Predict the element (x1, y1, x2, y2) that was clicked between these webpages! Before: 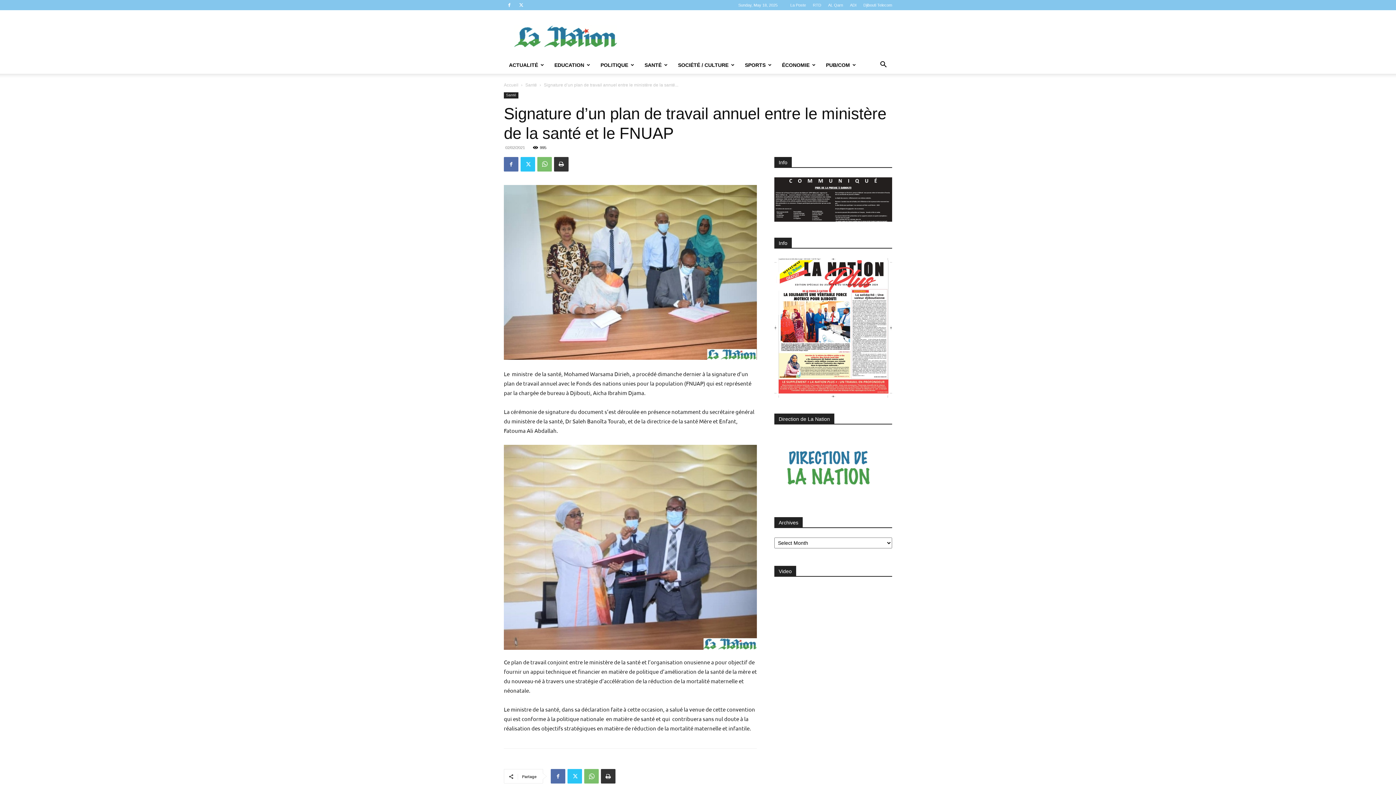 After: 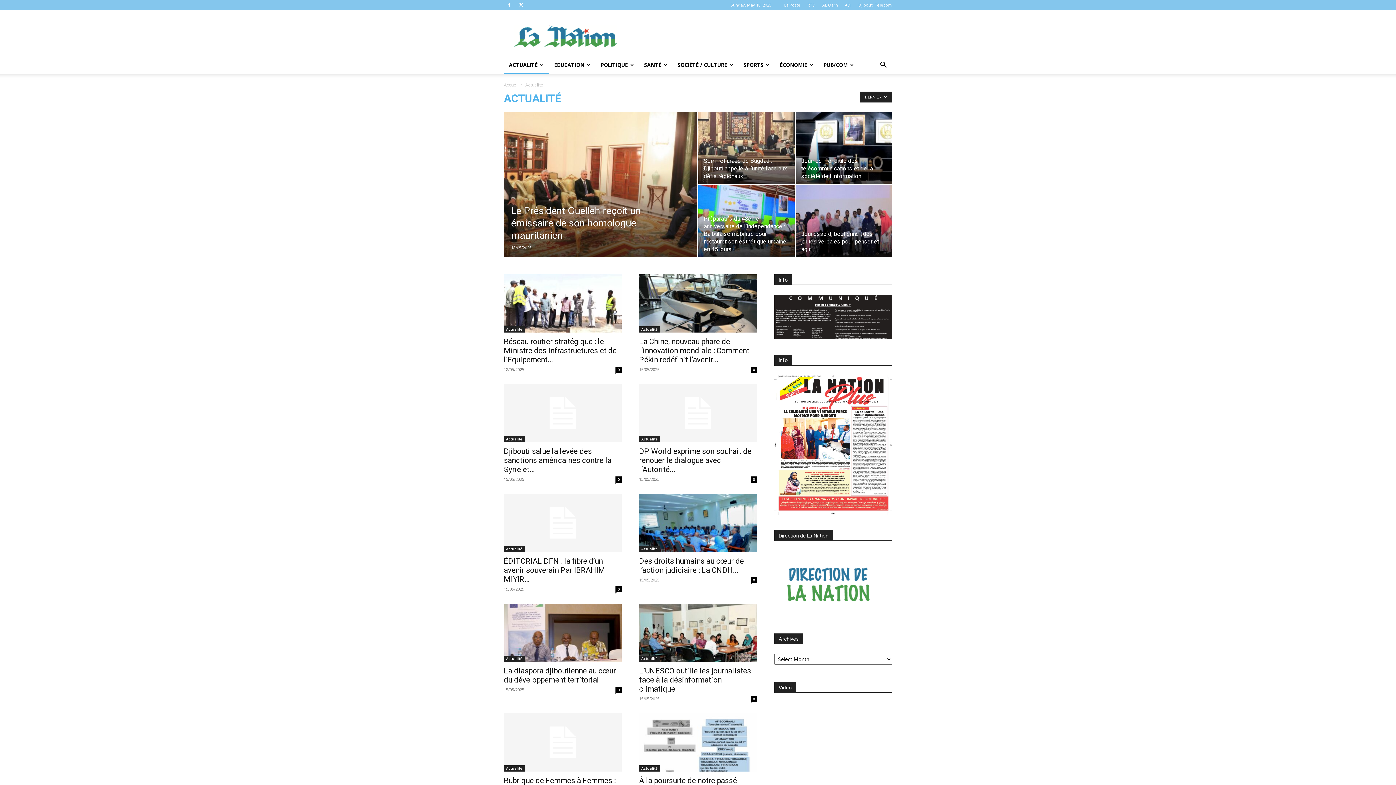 Action: bbox: (504, 56, 549, 73) label: ACTUALITÉ